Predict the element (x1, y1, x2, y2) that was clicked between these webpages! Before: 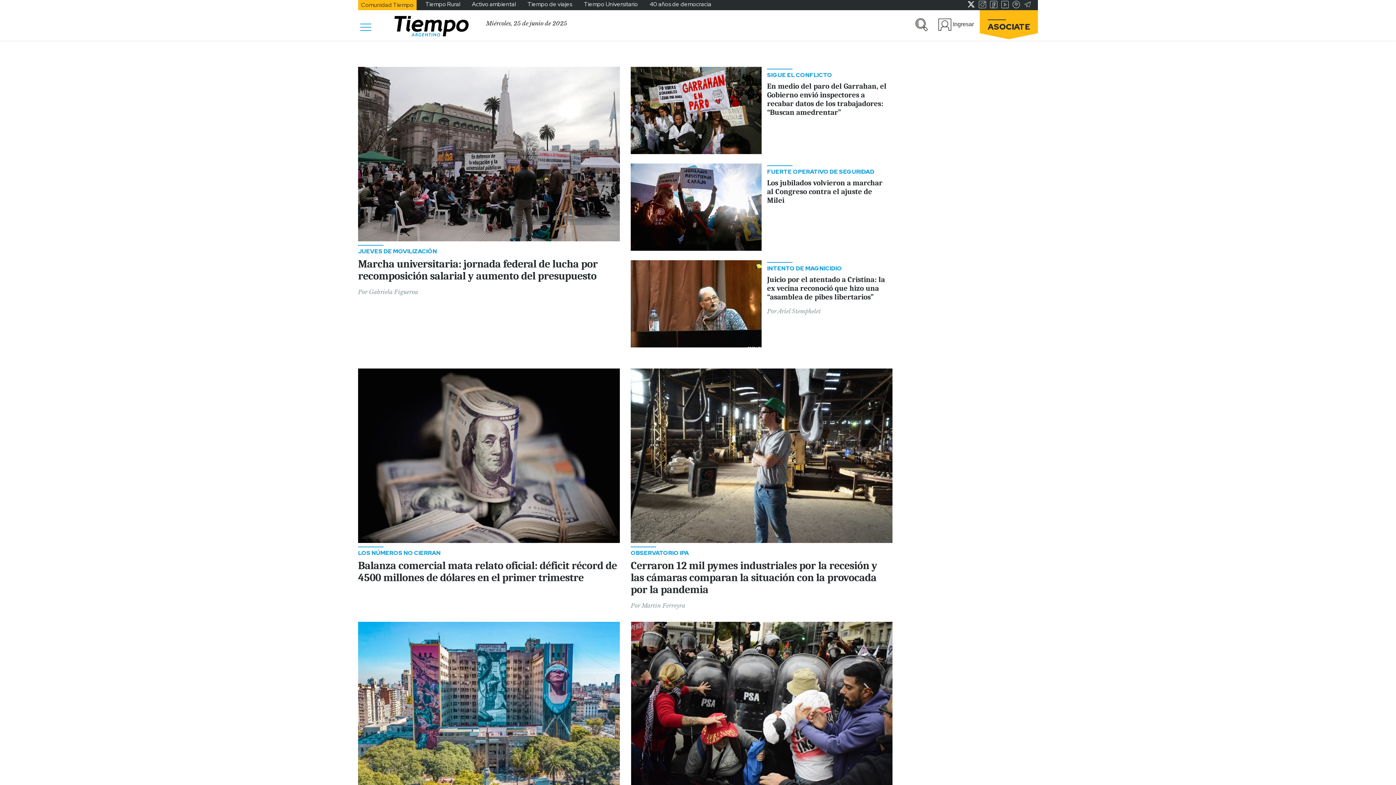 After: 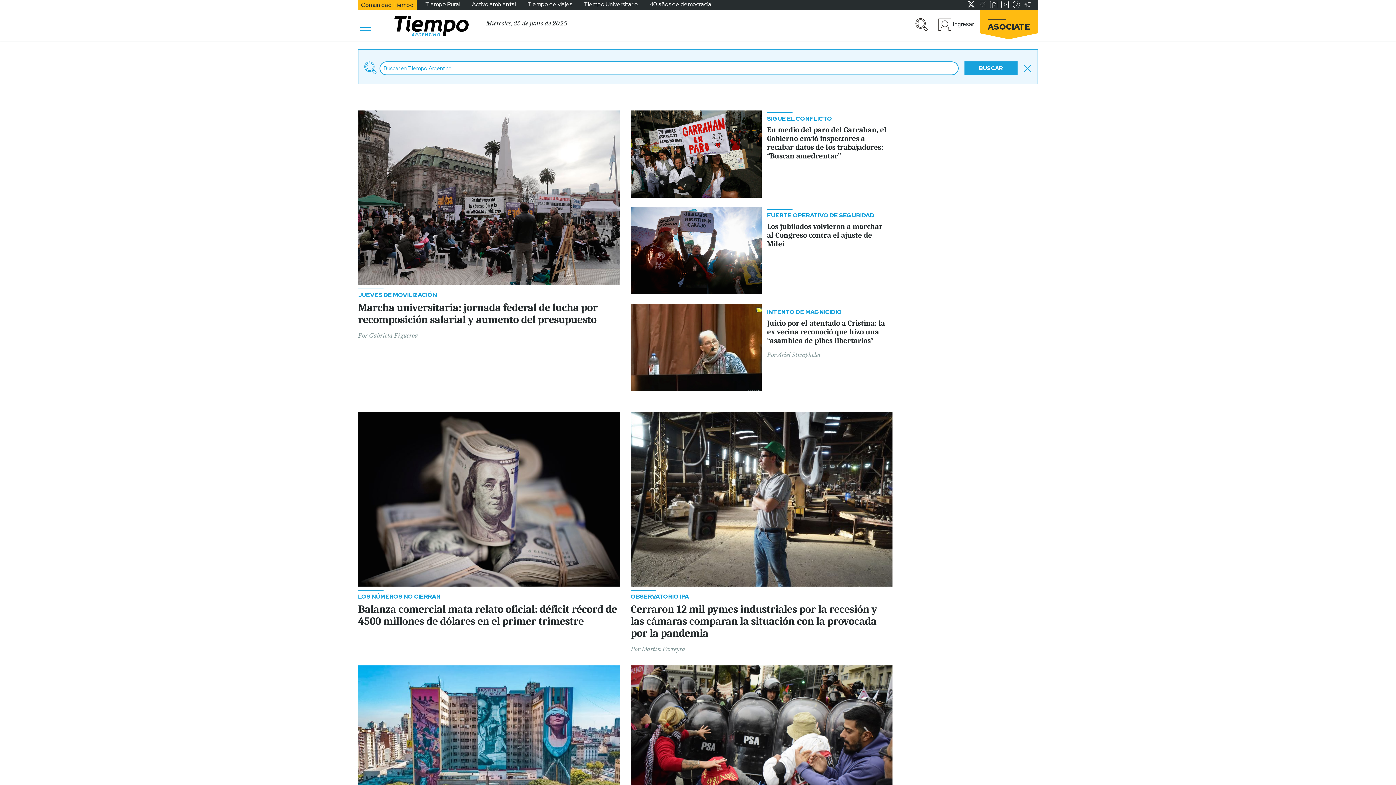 Action: bbox: (910, 15, 932, 33)